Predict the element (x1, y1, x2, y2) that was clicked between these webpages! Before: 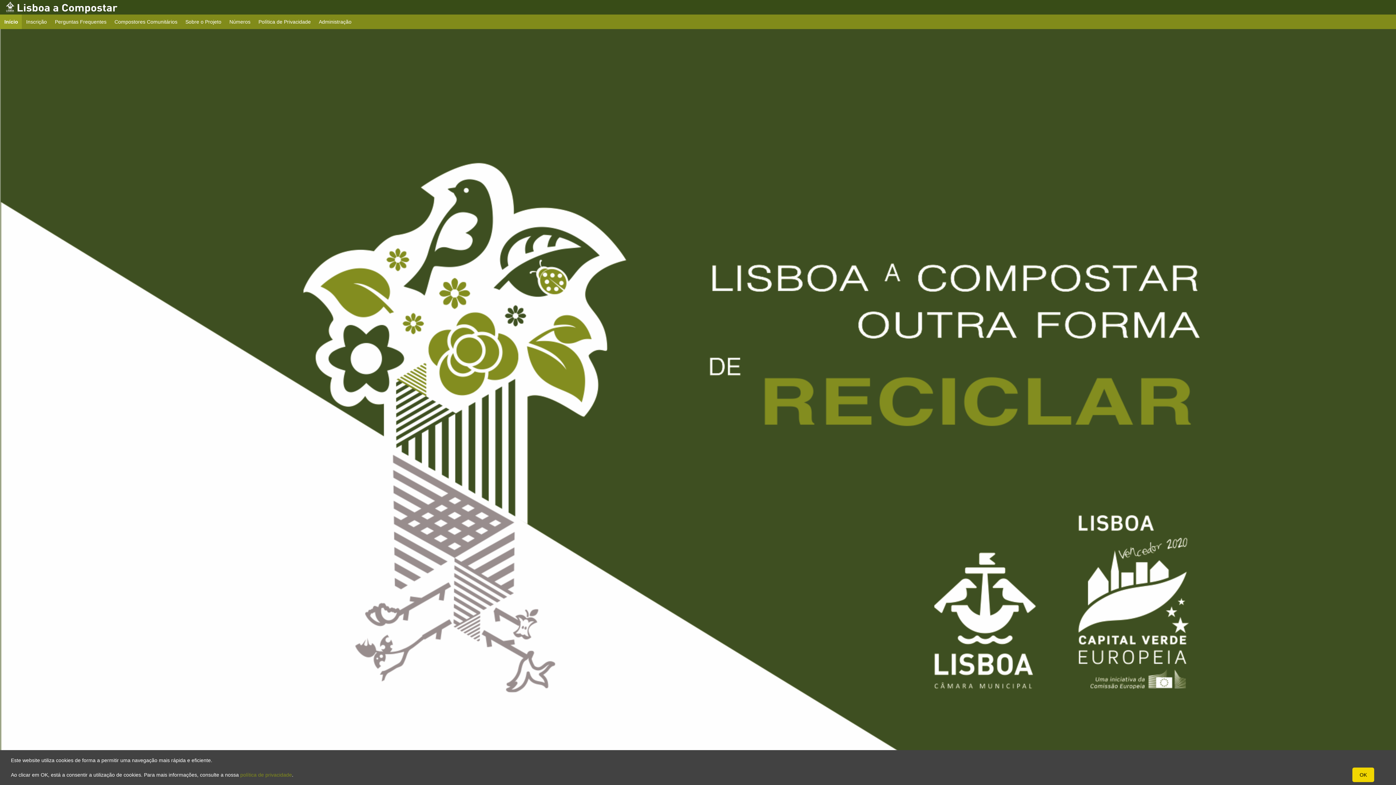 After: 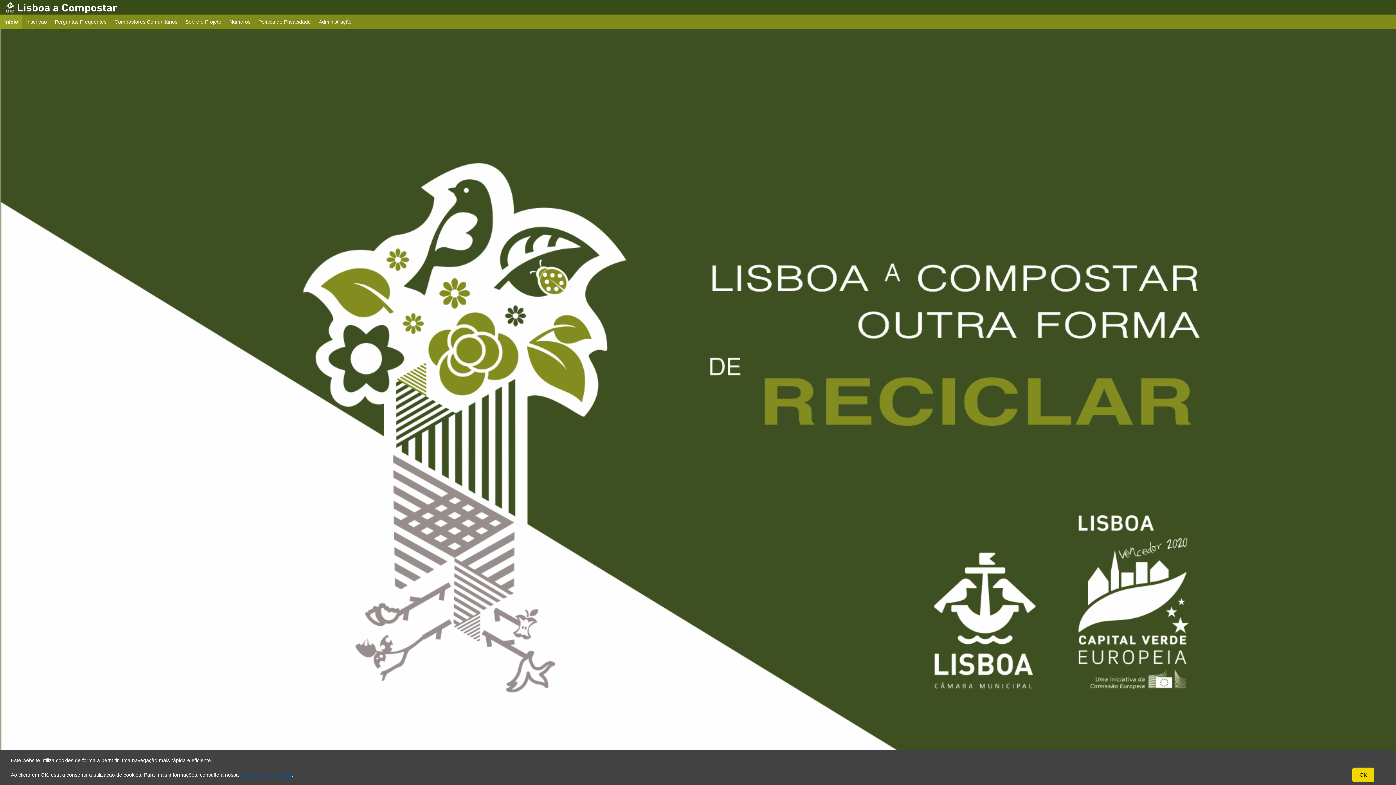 Action: label: política de privacidade bbox: (240, 772, 292, 778)